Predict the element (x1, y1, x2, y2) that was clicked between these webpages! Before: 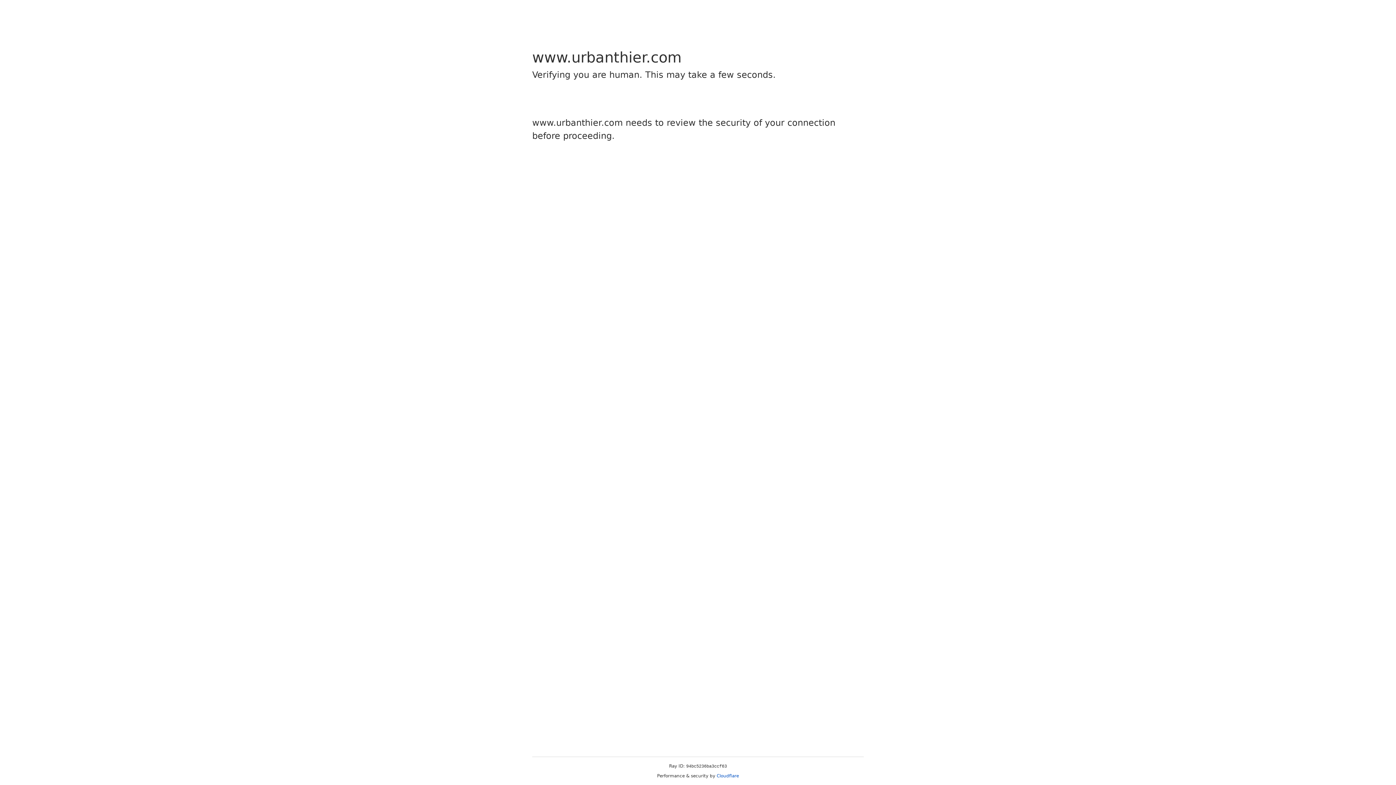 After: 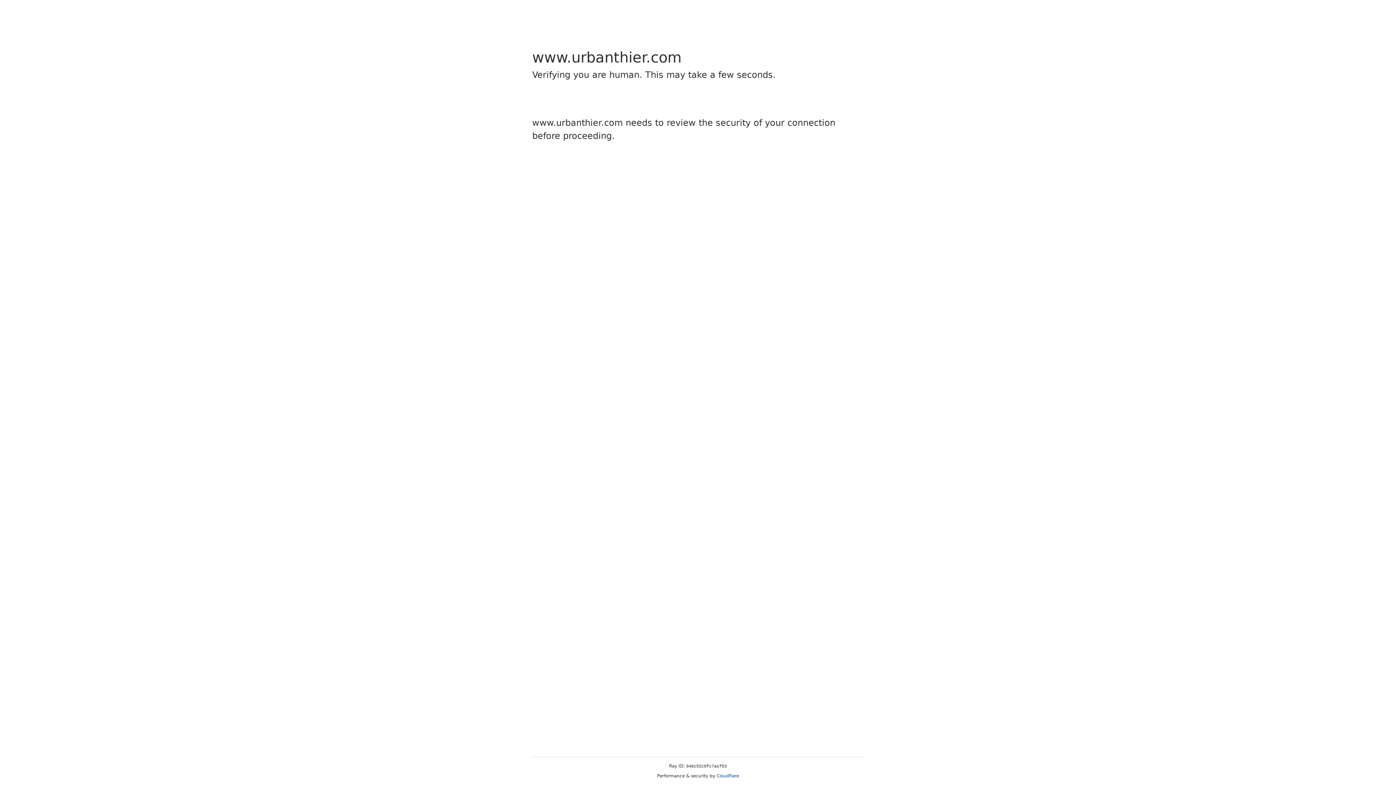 Action: label: Cloudflare bbox: (716, 773, 739, 778)